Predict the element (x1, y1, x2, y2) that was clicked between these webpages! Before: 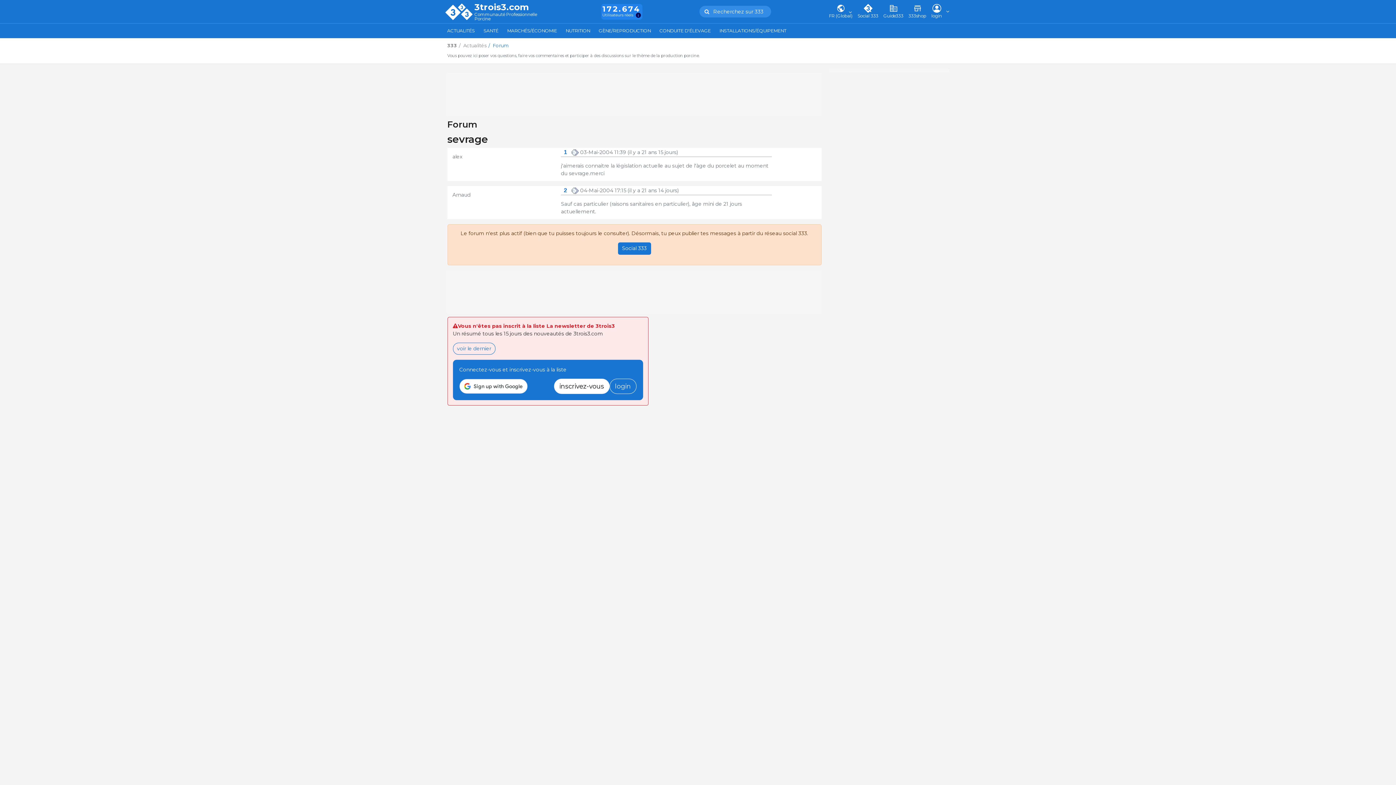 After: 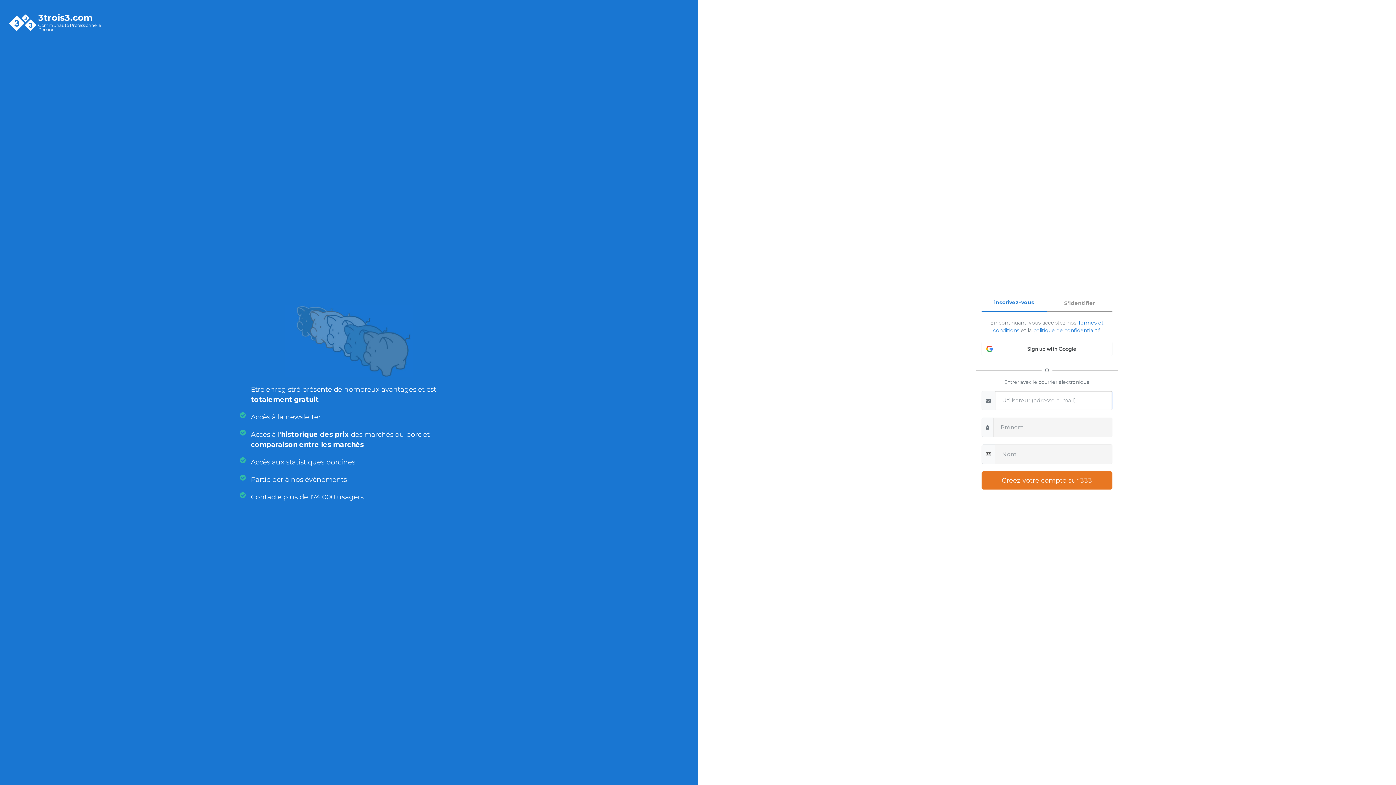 Action: label: inscrivez-vous bbox: (554, 378, 609, 394)